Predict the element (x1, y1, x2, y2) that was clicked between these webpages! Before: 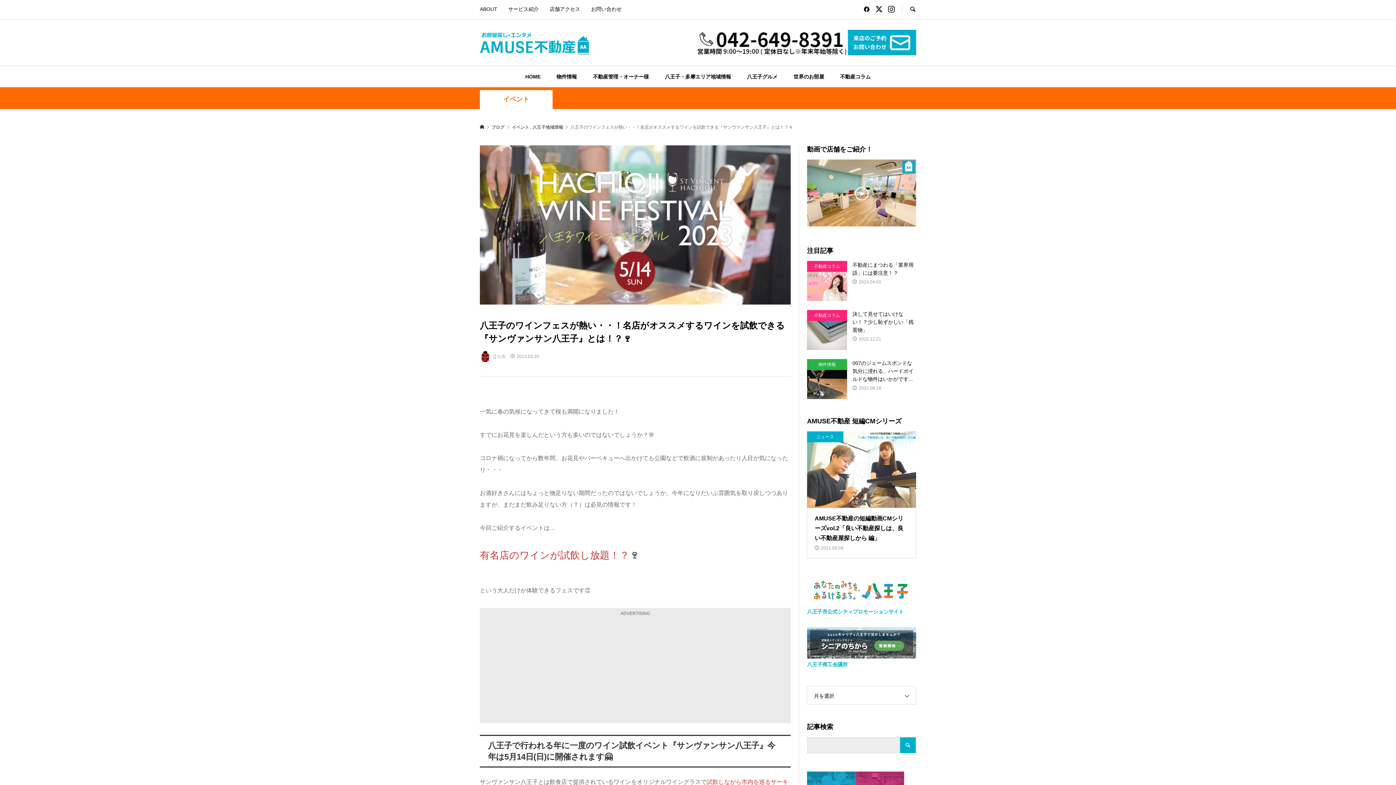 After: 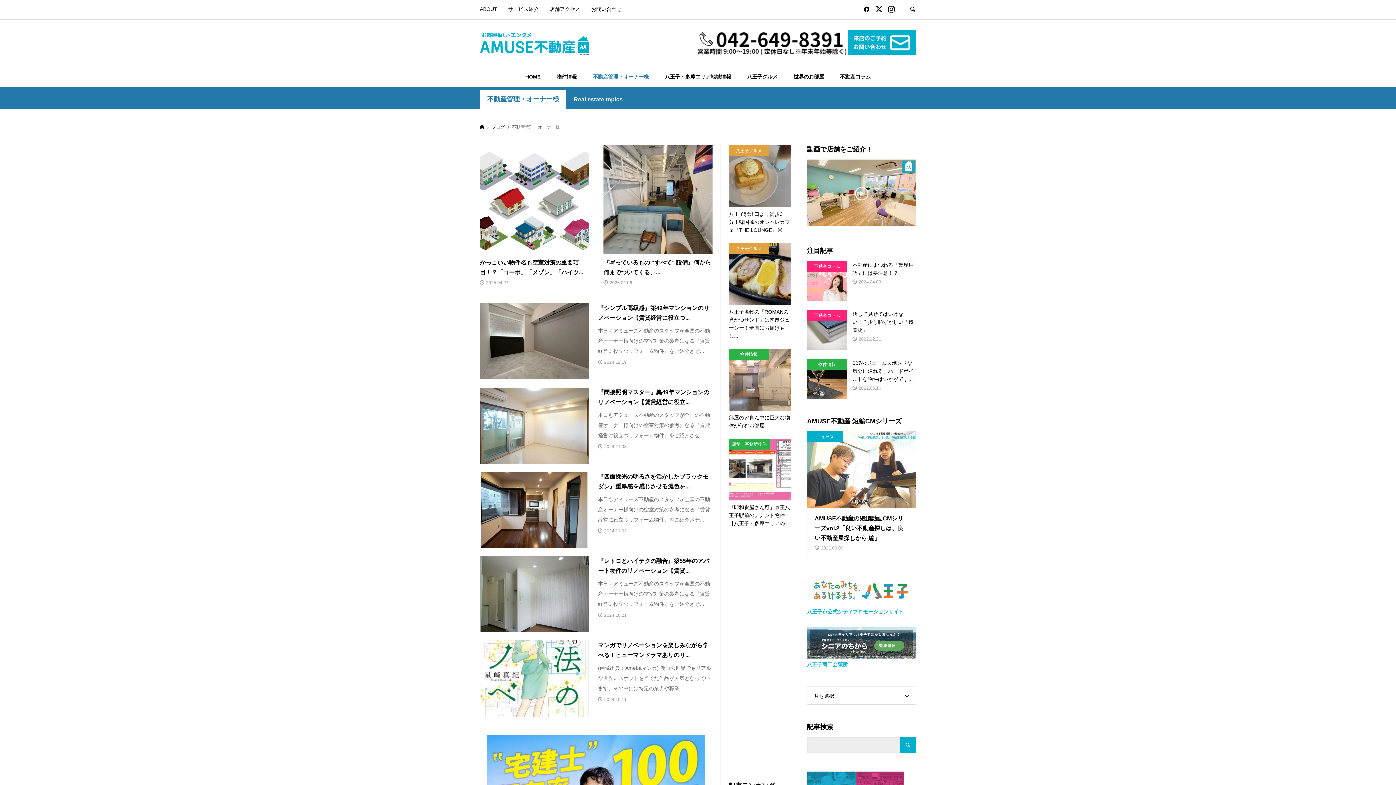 Action: label: 不動産管理・オーナー様 bbox: (585, 66, 656, 87)